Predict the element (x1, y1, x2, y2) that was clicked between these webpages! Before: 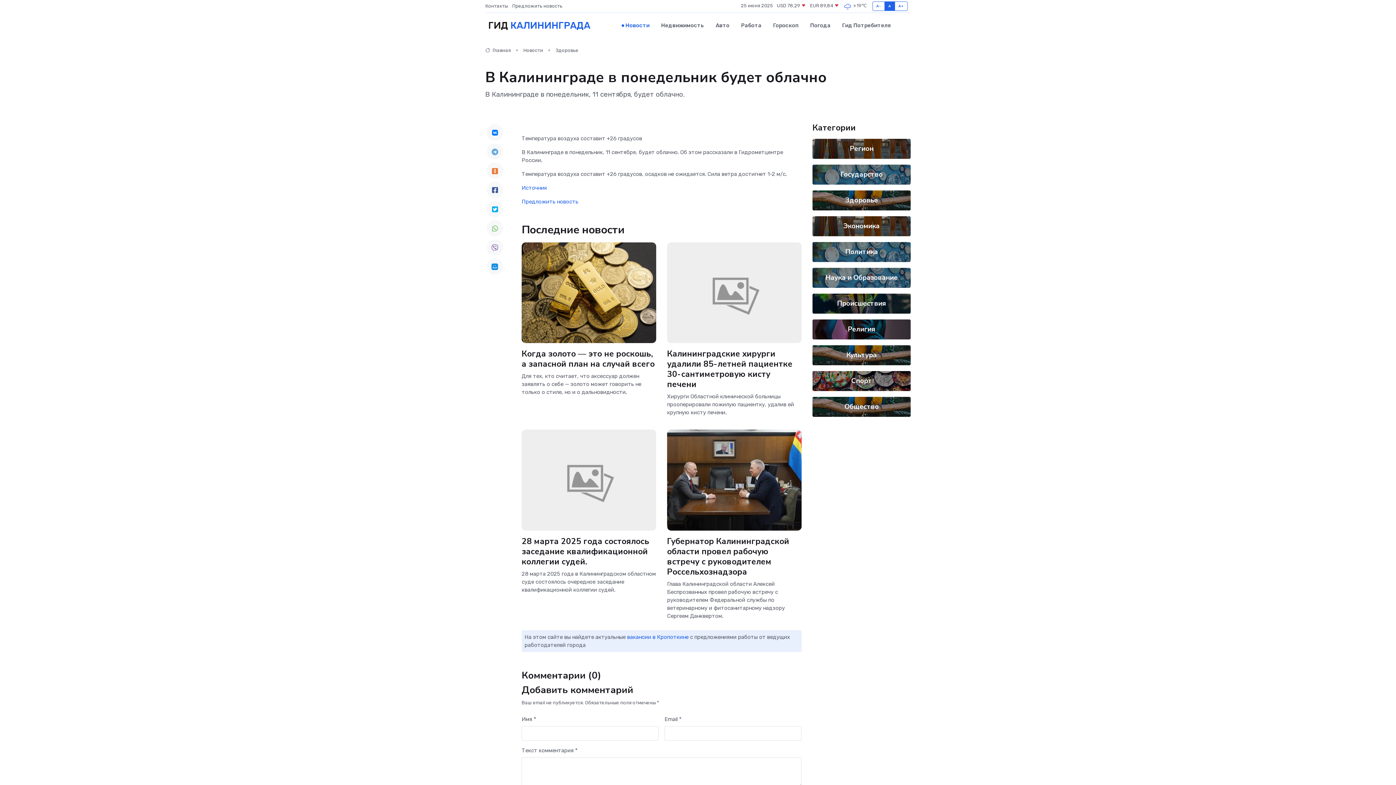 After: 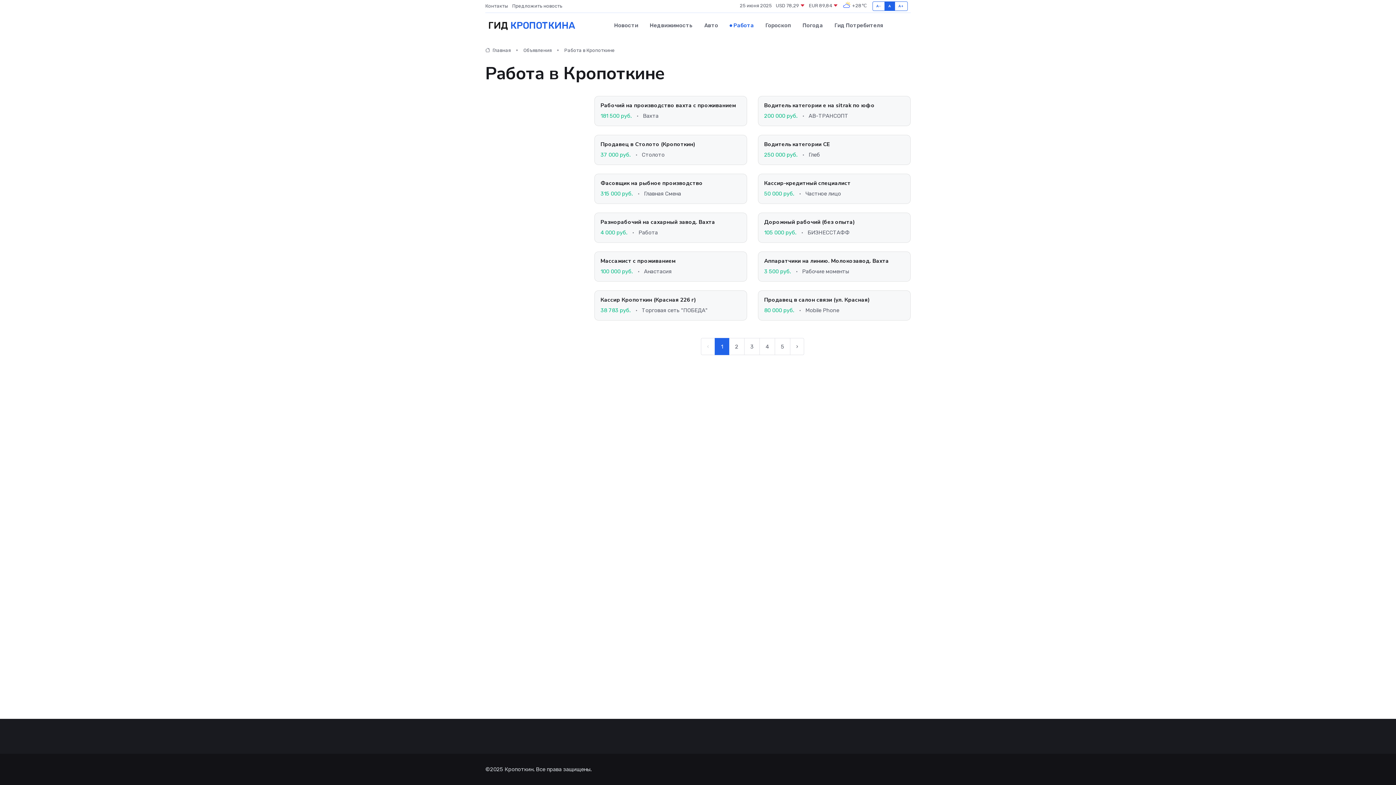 Action: label: вакансии в Кропоткине bbox: (627, 634, 688, 640)